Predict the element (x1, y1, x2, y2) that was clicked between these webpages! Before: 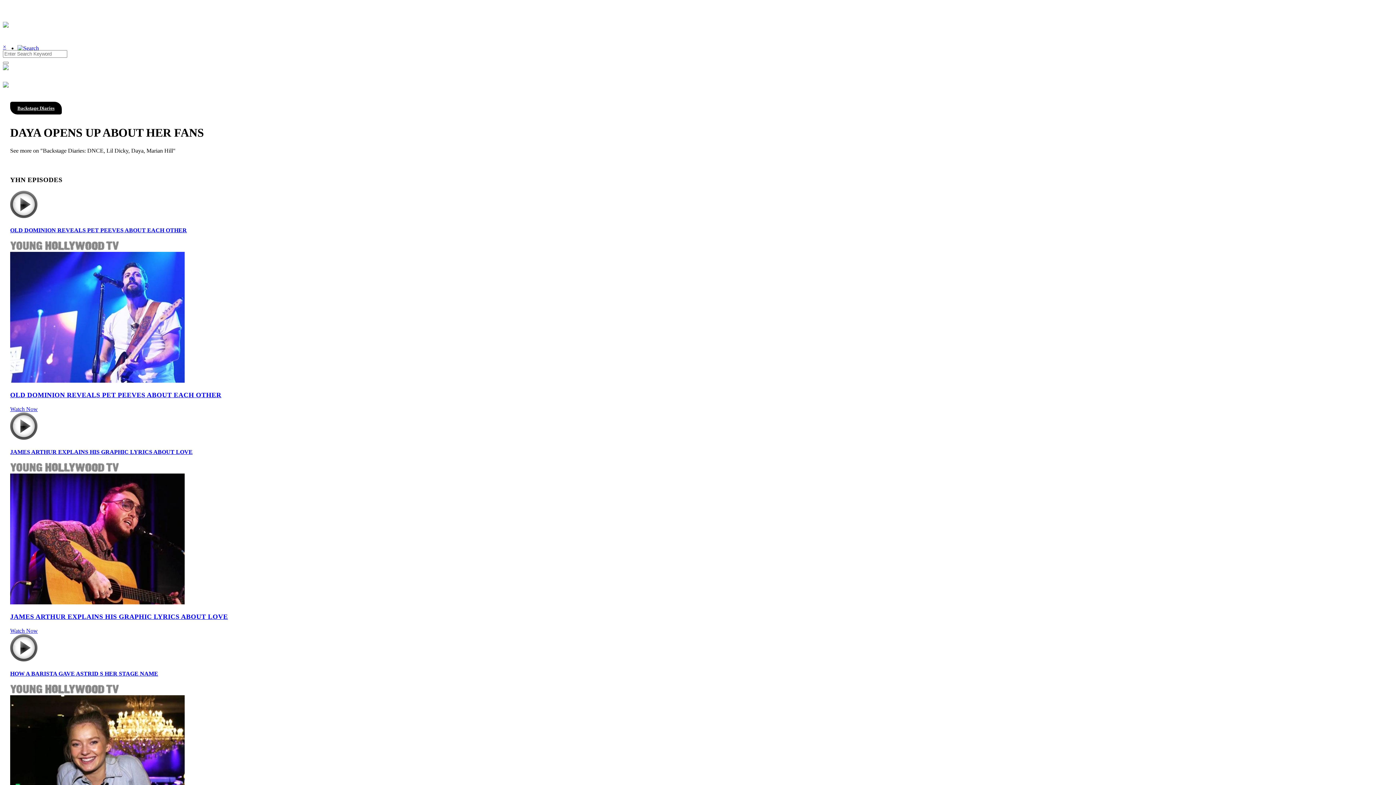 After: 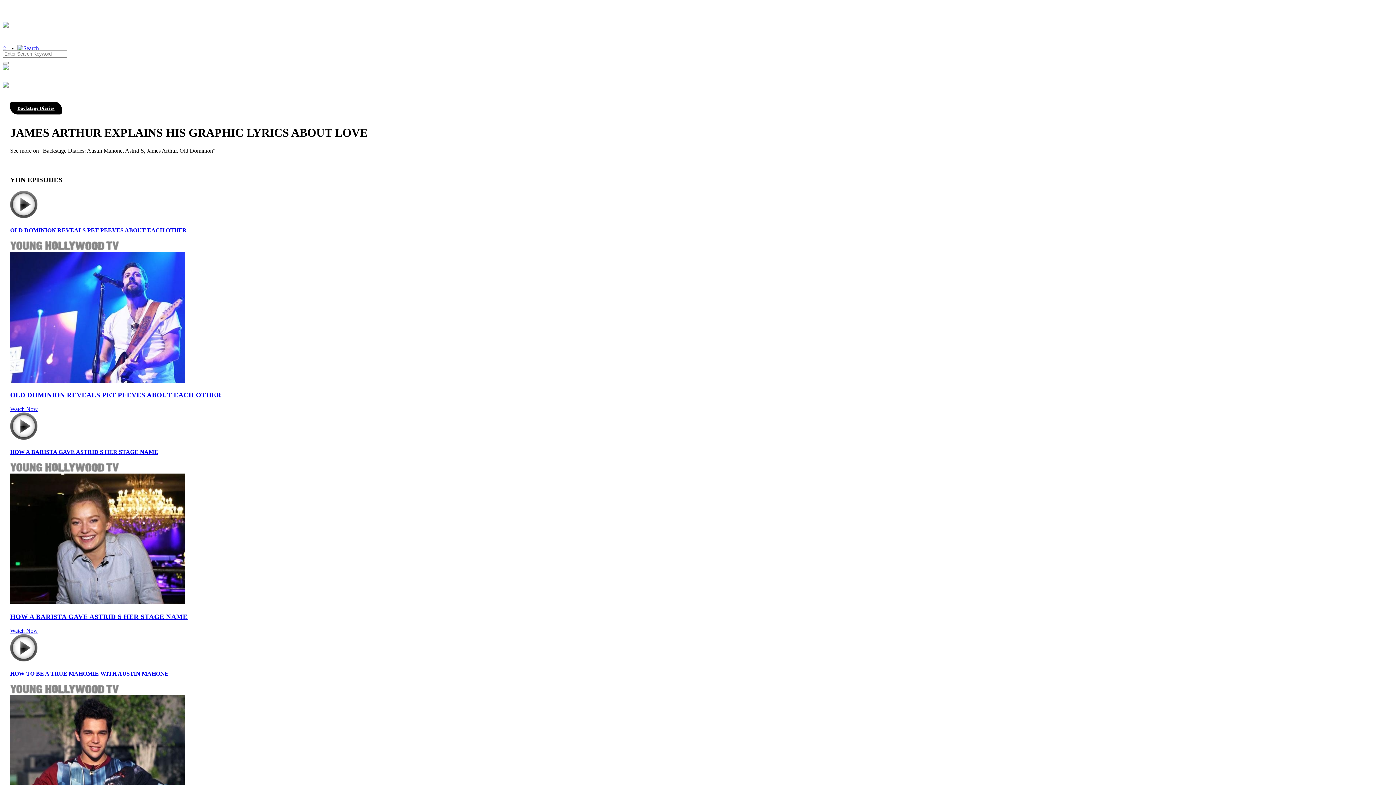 Action: bbox: (10, 434, 37, 440)